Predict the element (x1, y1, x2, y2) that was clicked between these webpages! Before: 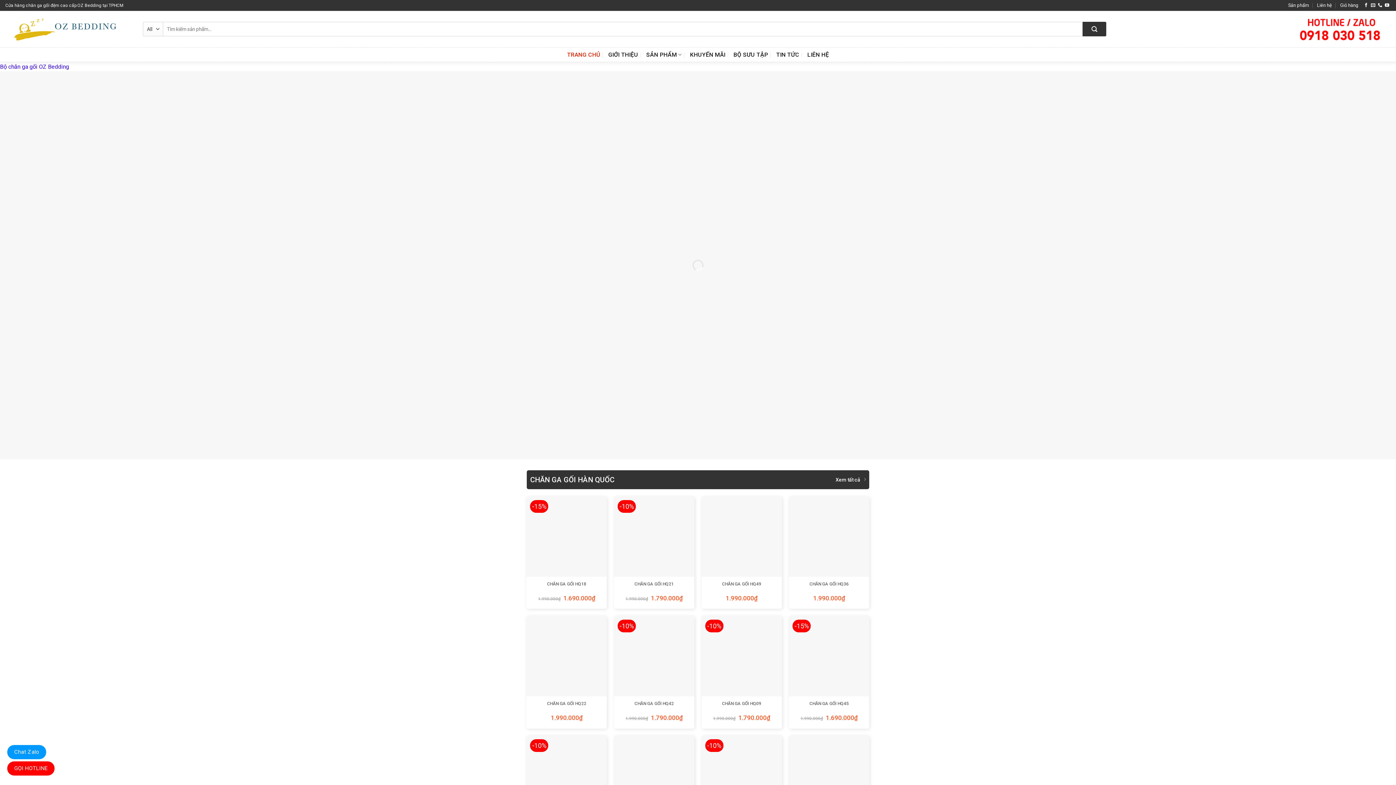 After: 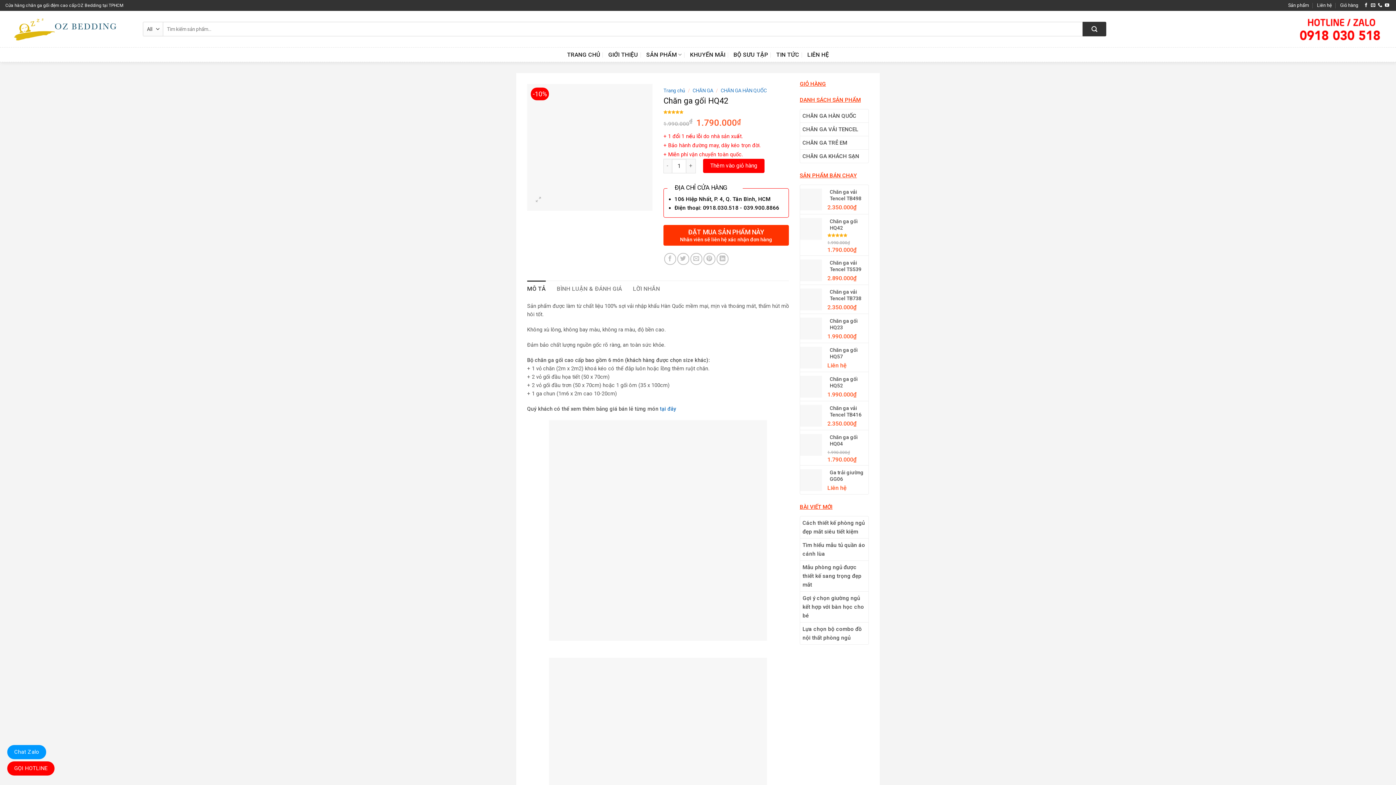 Action: label: Chăn ga gối HQ42 bbox: (614, 616, 694, 696)